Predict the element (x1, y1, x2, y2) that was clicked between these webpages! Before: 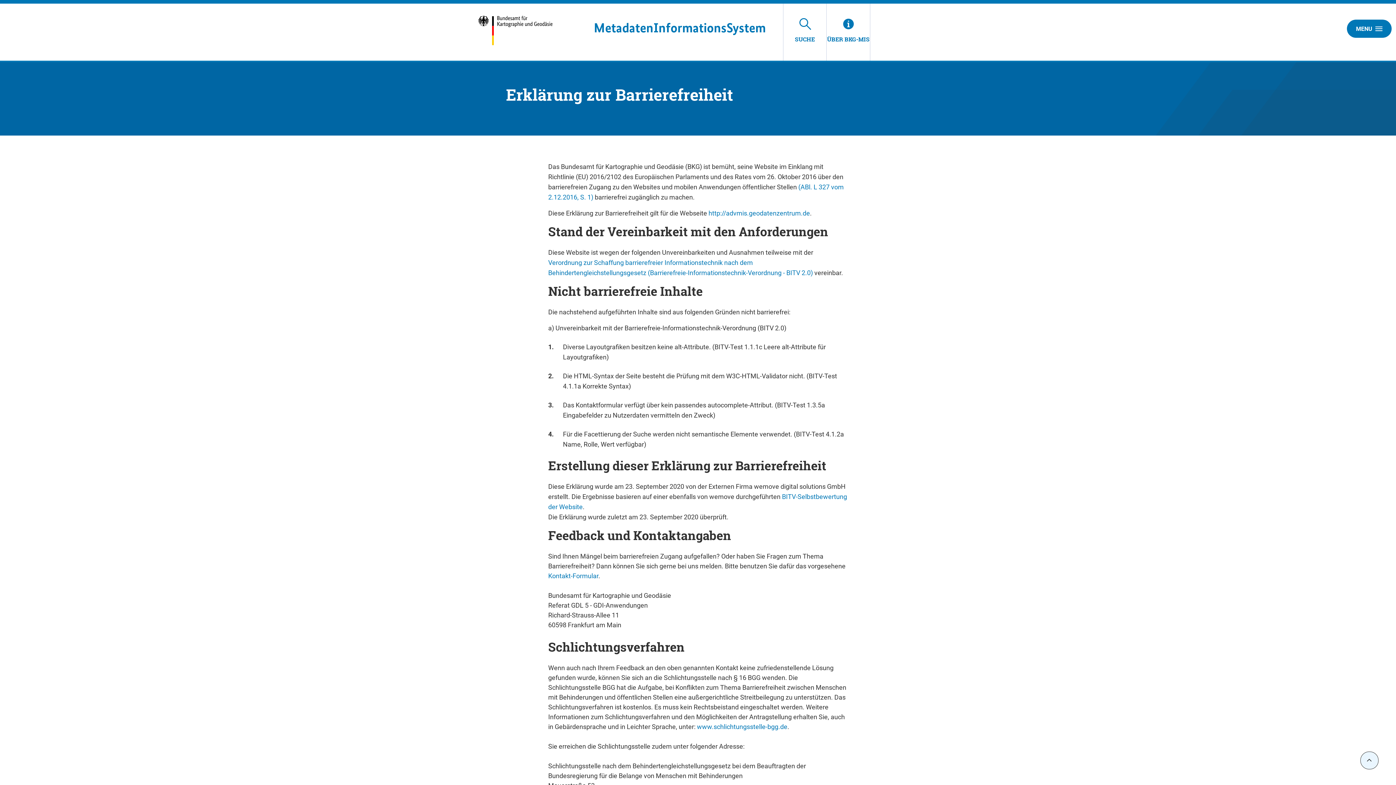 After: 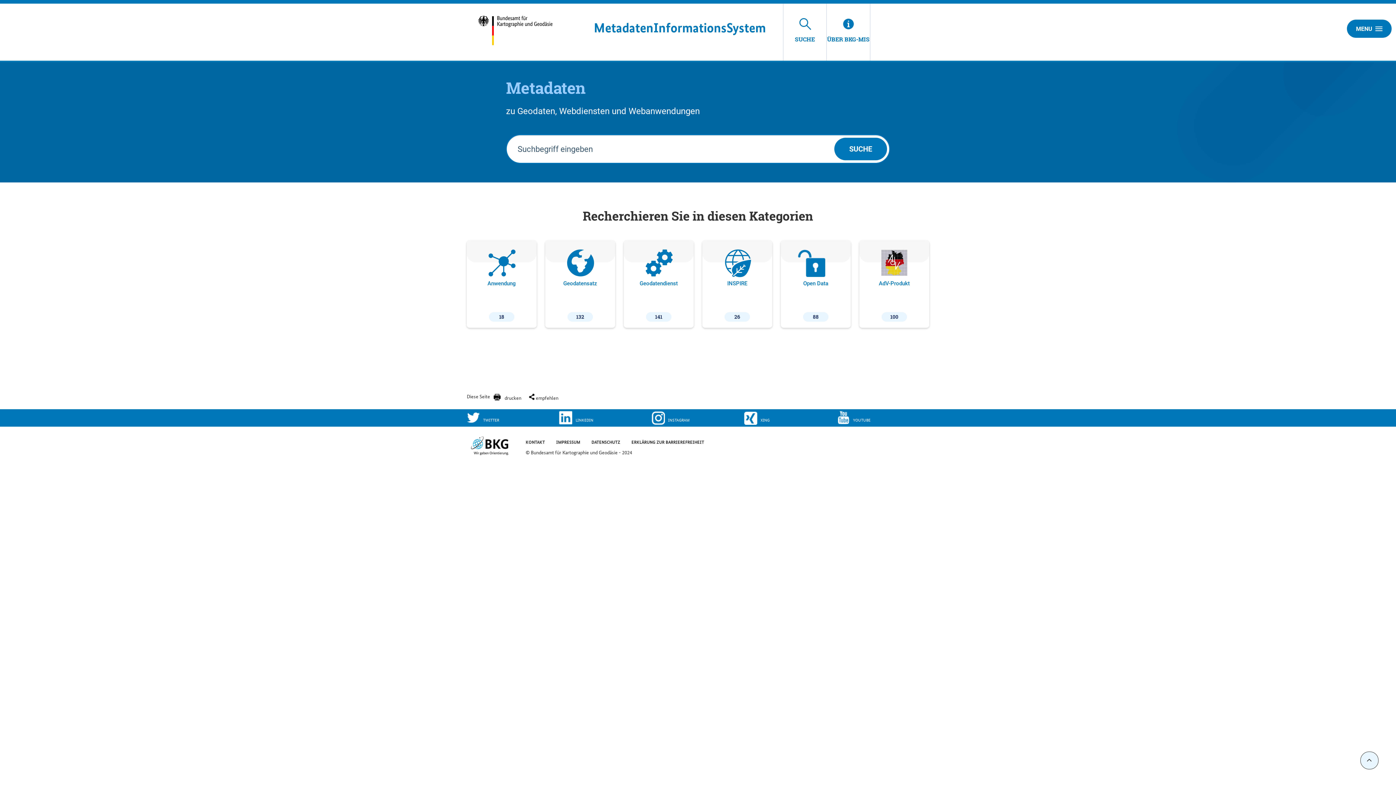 Action: bbox: (594, 20, 766, 35) label: MetadatenInformationsSystem